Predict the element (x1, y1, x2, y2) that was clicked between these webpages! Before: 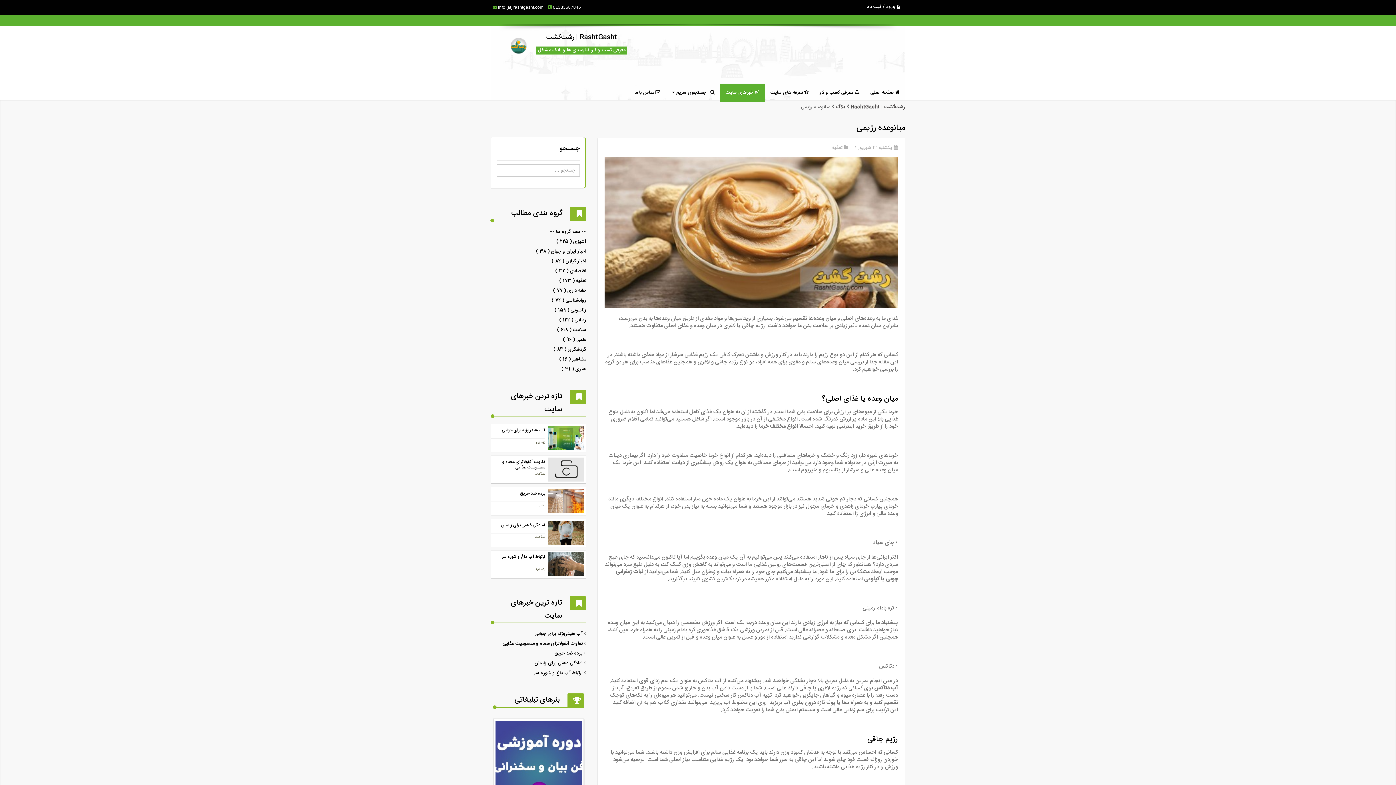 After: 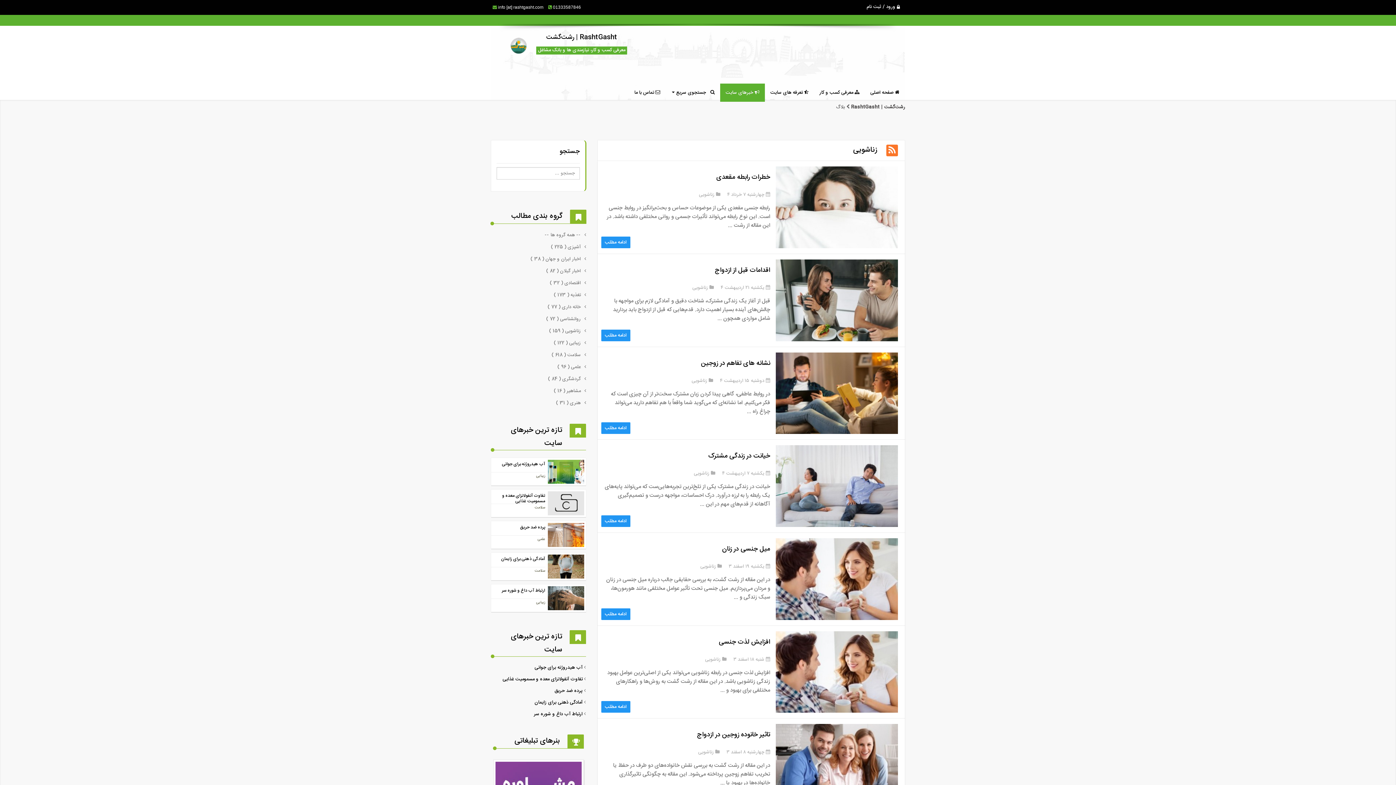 Action: bbox: (554, 306, 586, 314) label: زناشویی ( 159 )